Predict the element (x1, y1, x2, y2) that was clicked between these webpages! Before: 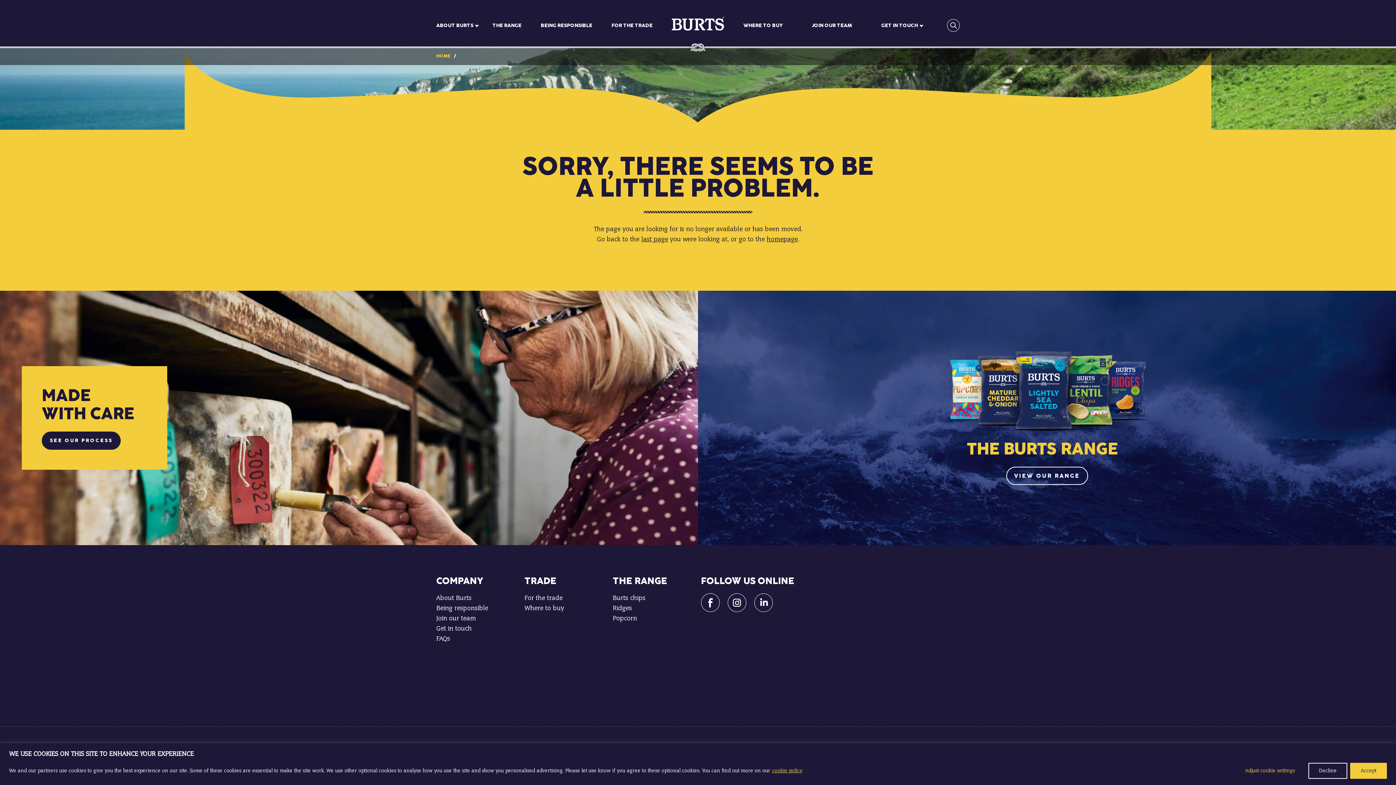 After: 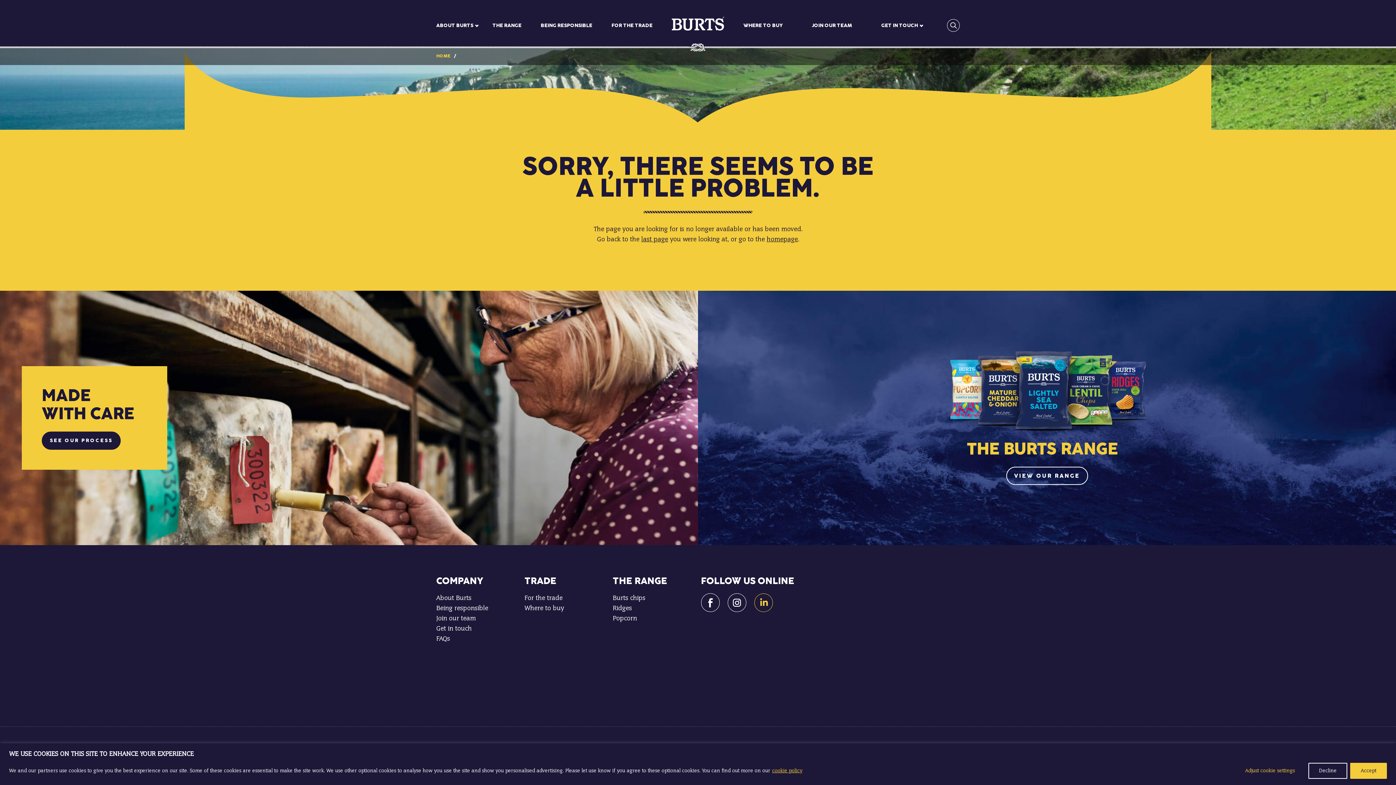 Action: bbox: (754, 593, 773, 613) label: https://uk.linkedin.com/company/burtssnacks